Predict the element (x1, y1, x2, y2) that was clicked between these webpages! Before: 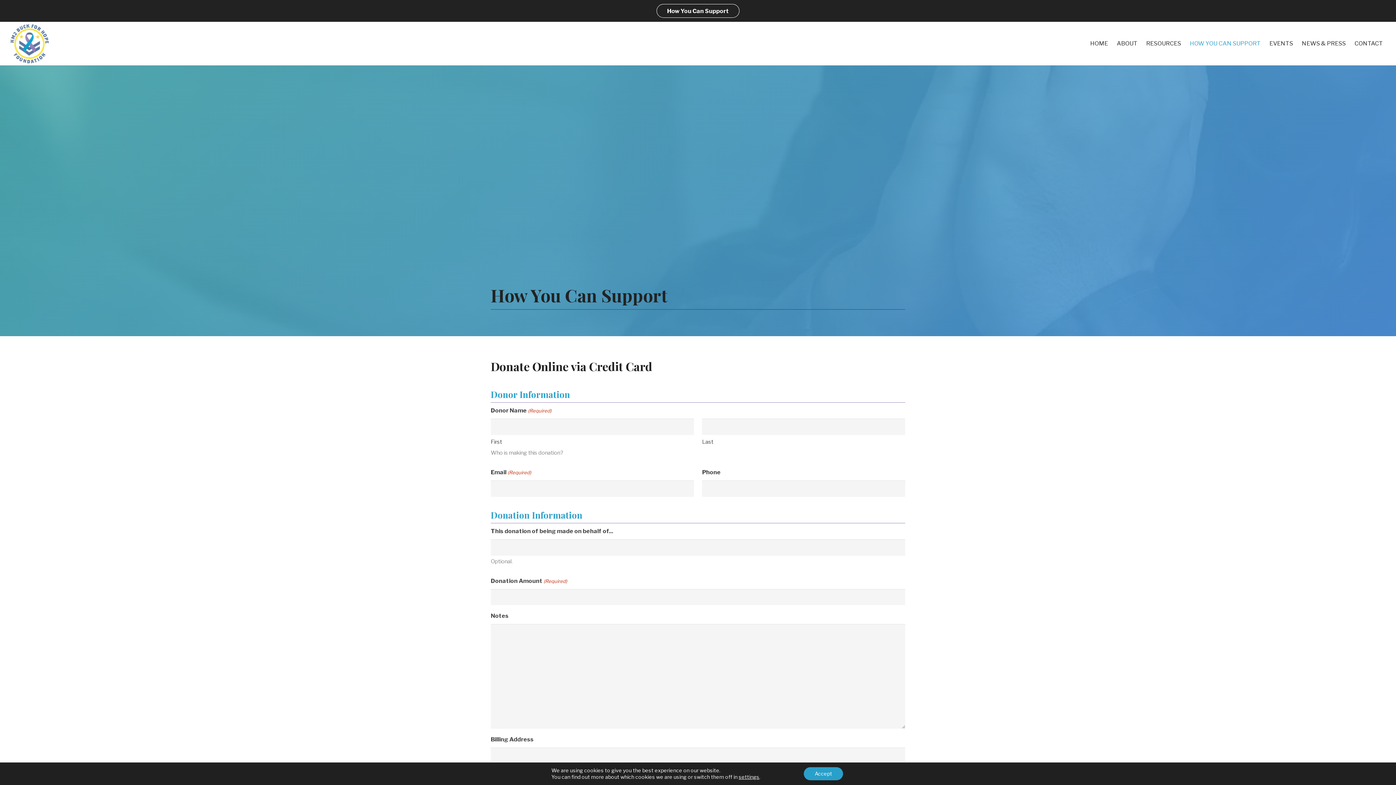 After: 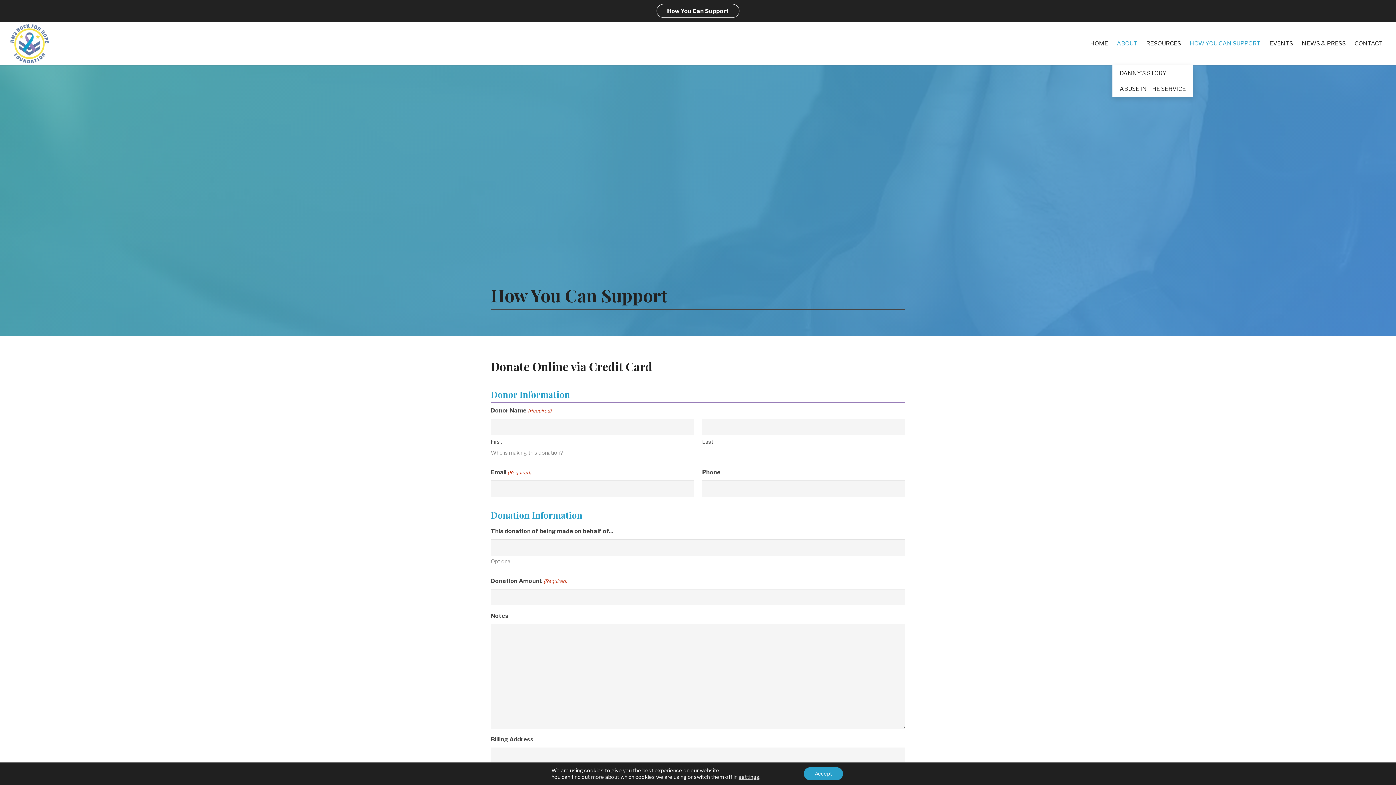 Action: bbox: (1112, 21, 1142, 65) label: ABOUT